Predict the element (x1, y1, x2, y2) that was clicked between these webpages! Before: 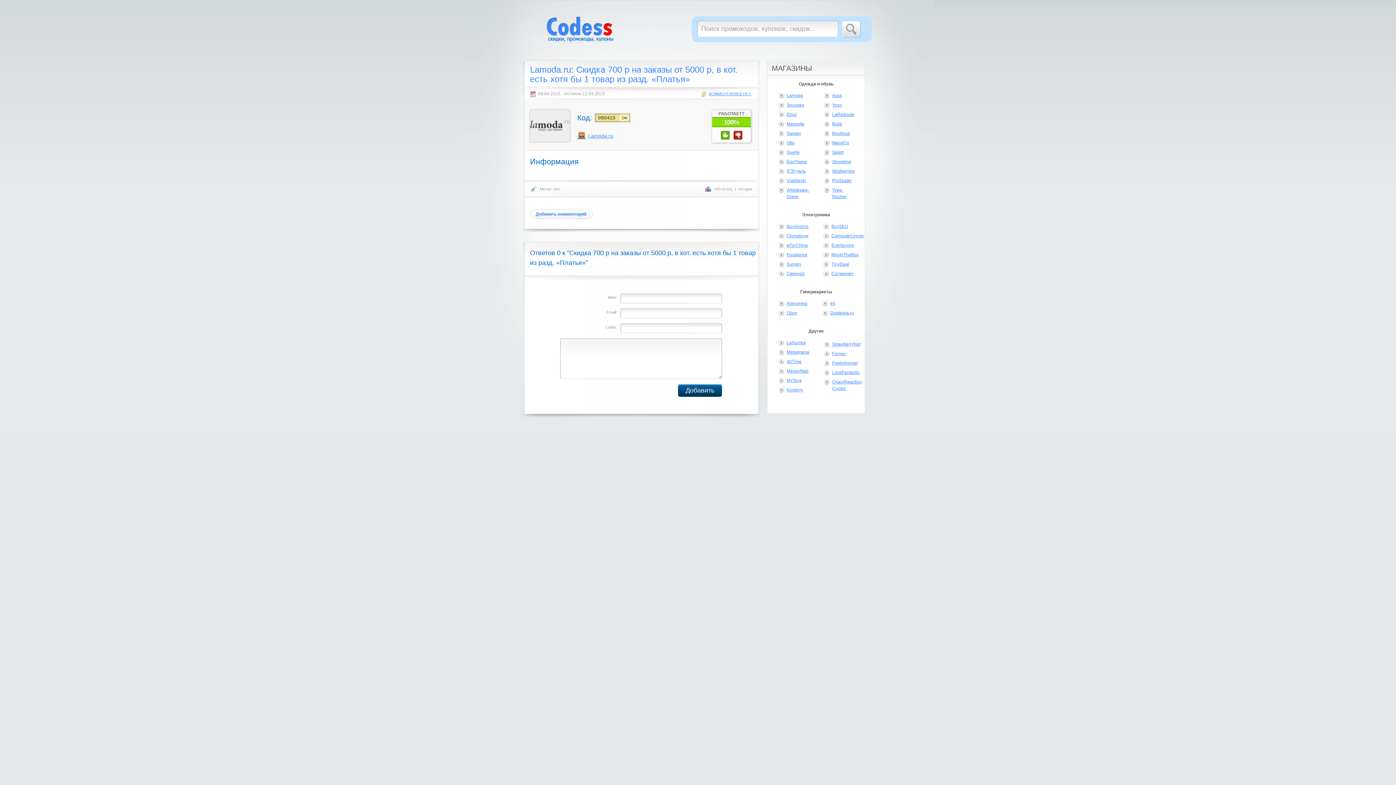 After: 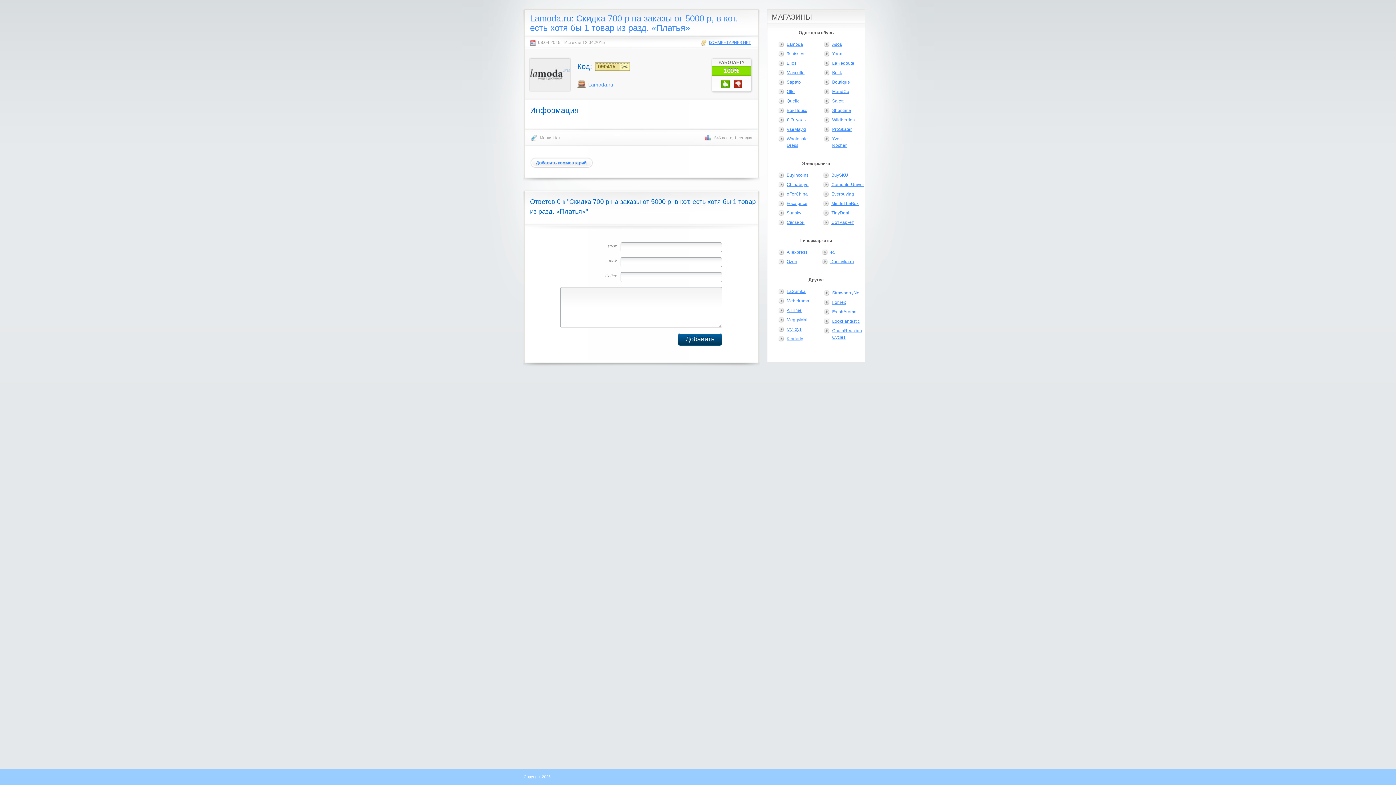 Action: label: КОММЕНТАРИЕВ НЕТ bbox: (701, 90, 751, 96)